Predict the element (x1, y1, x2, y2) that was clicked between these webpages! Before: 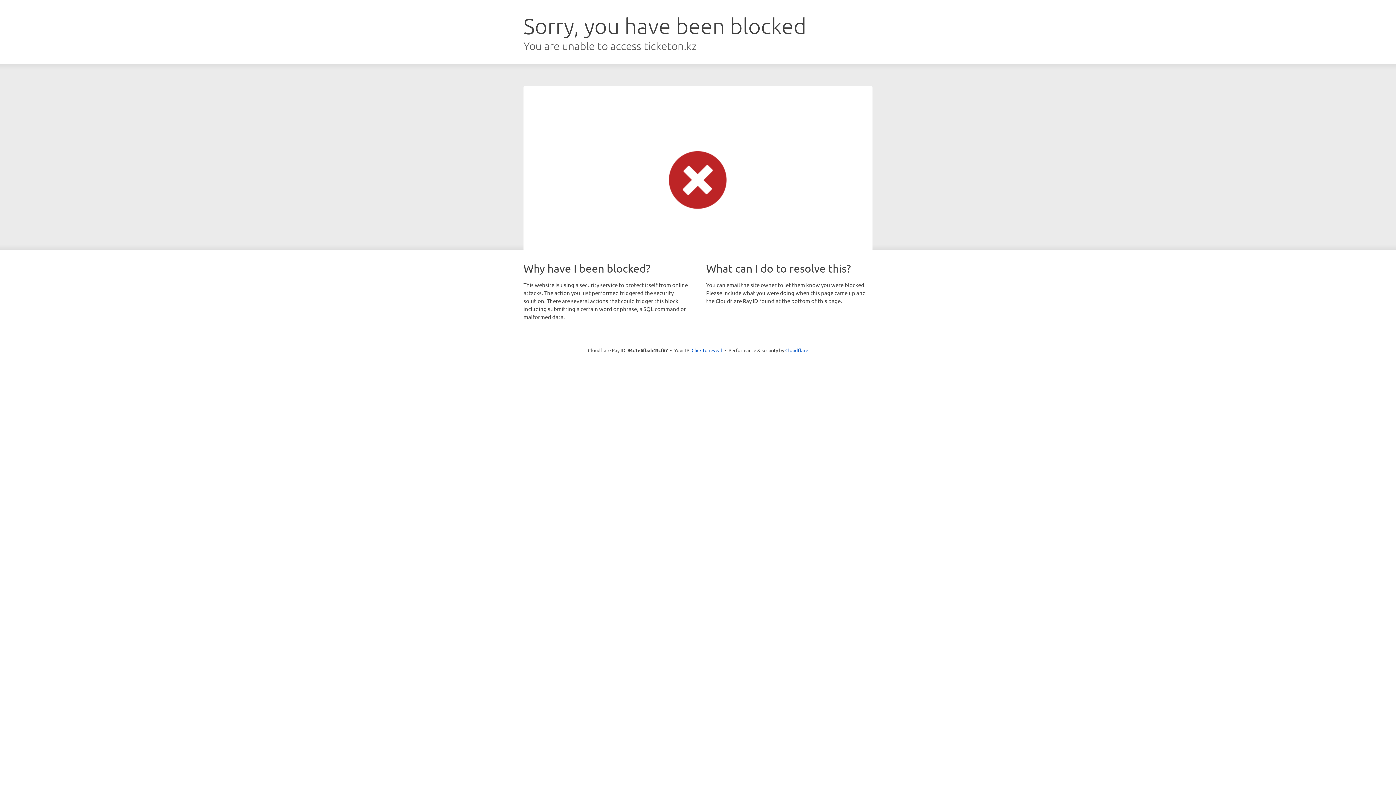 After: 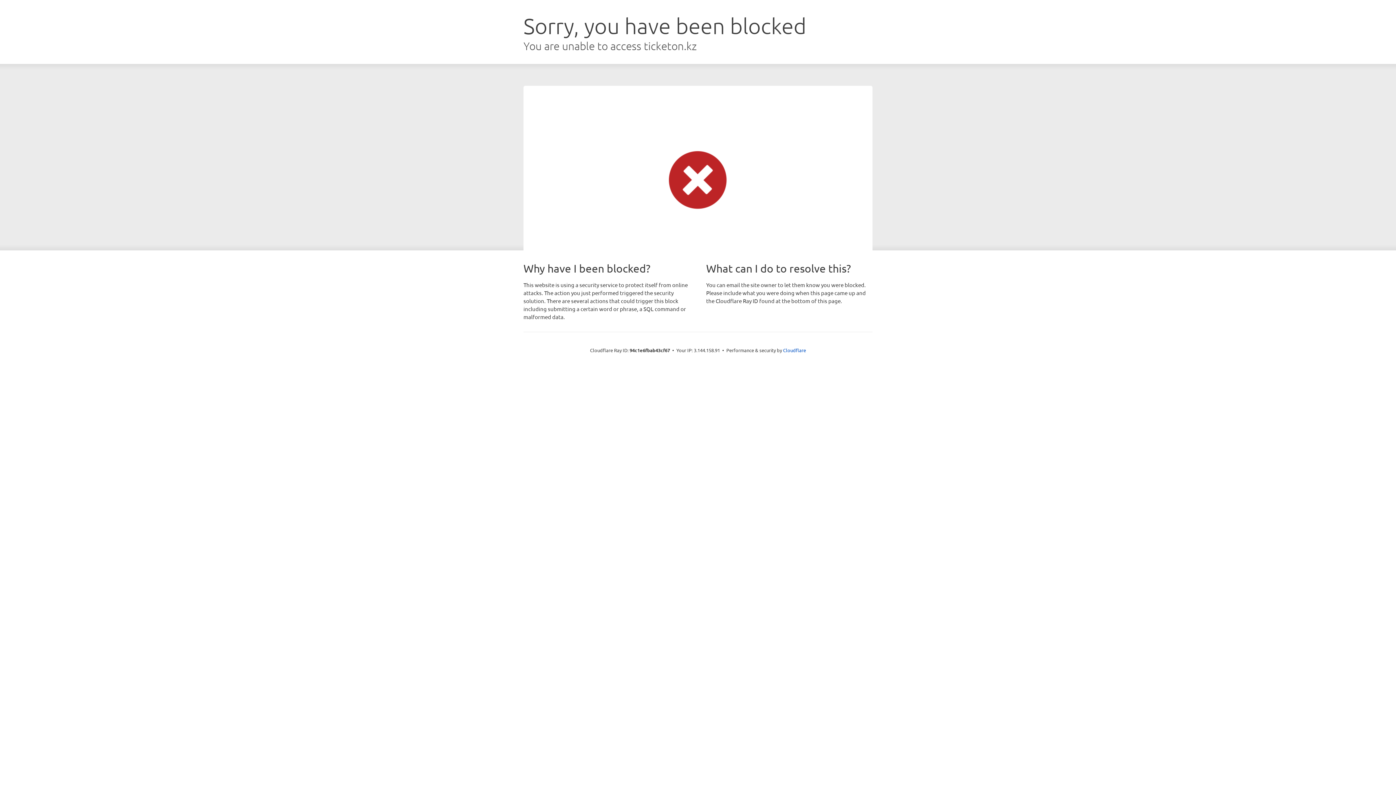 Action: bbox: (691, 346, 722, 353) label: Click to reveal